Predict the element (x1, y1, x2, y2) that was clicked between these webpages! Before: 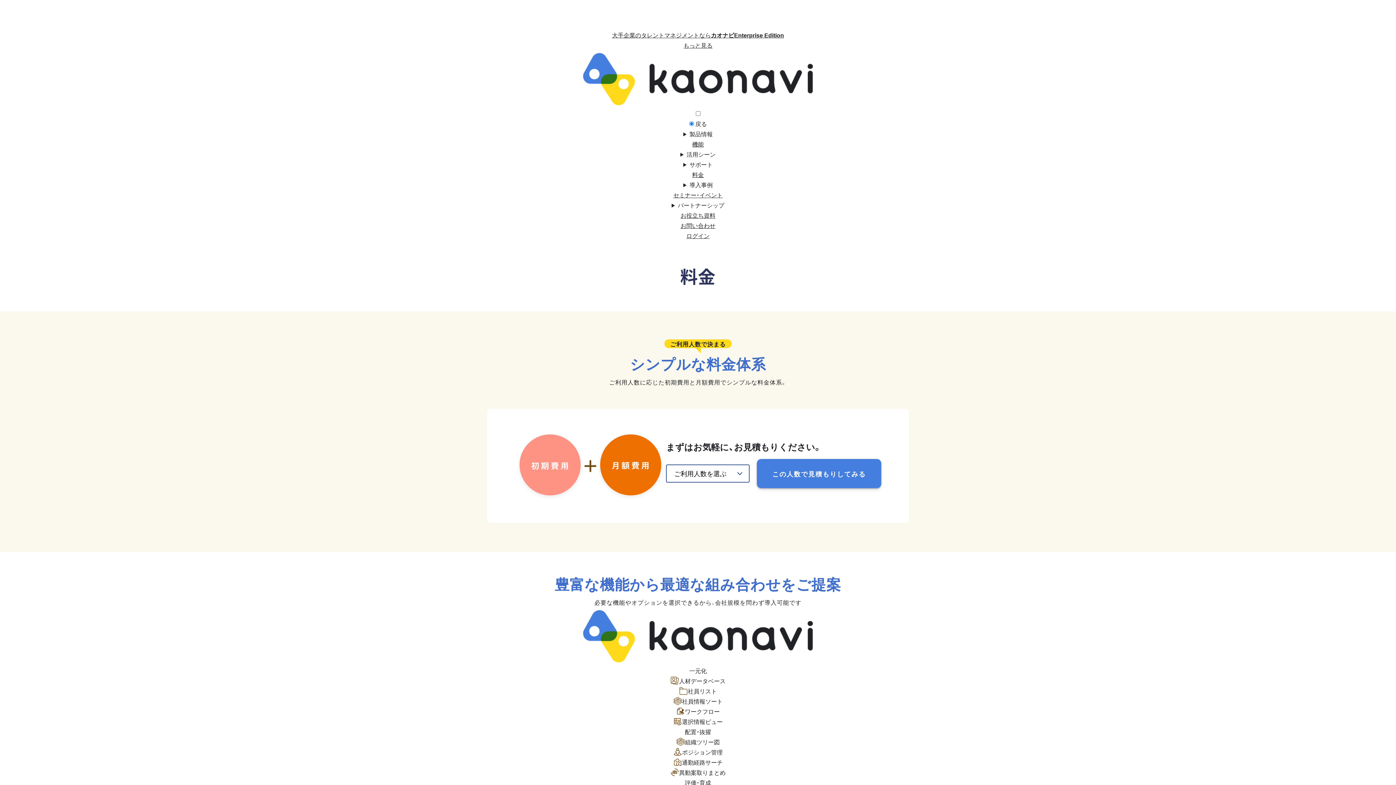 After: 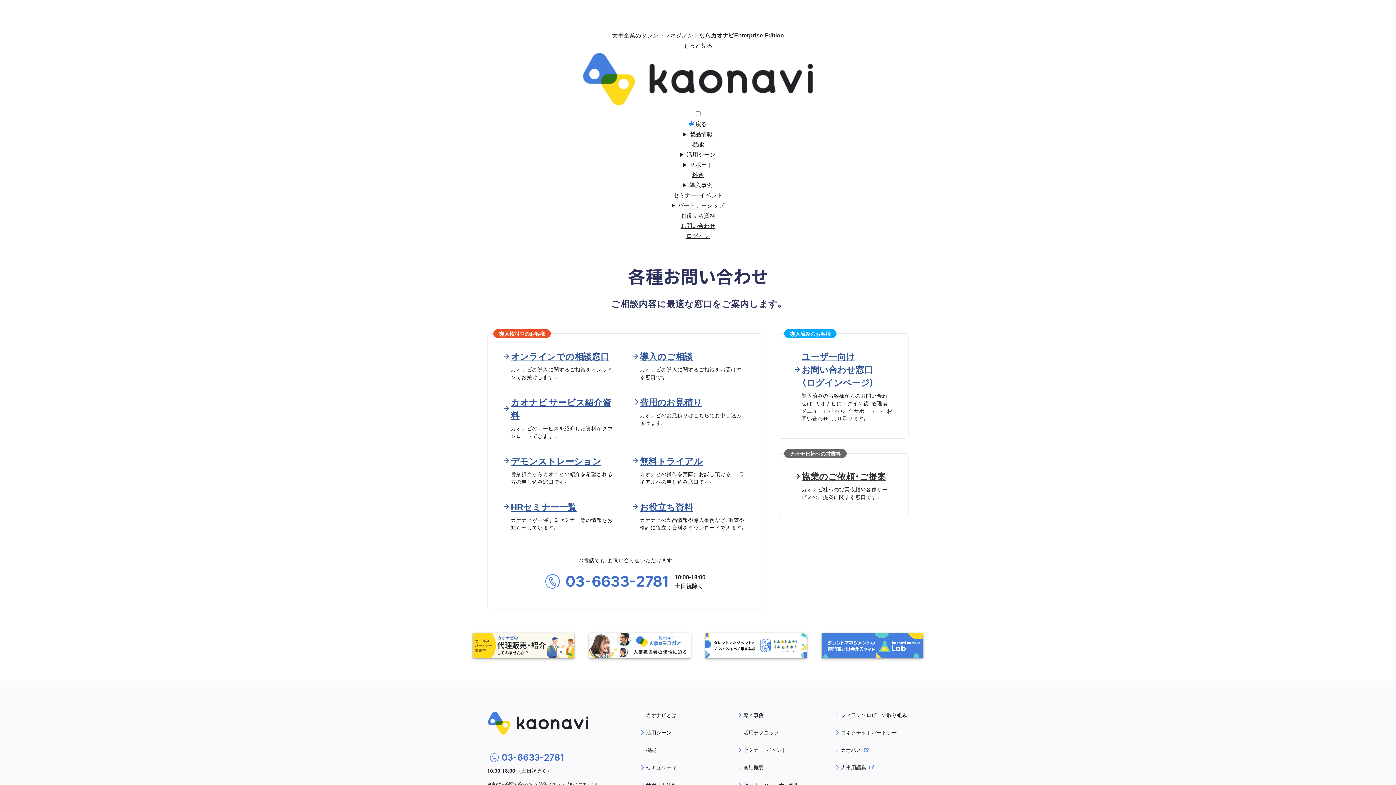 Action: label: お問い合わせ bbox: (680, 221, 715, 229)